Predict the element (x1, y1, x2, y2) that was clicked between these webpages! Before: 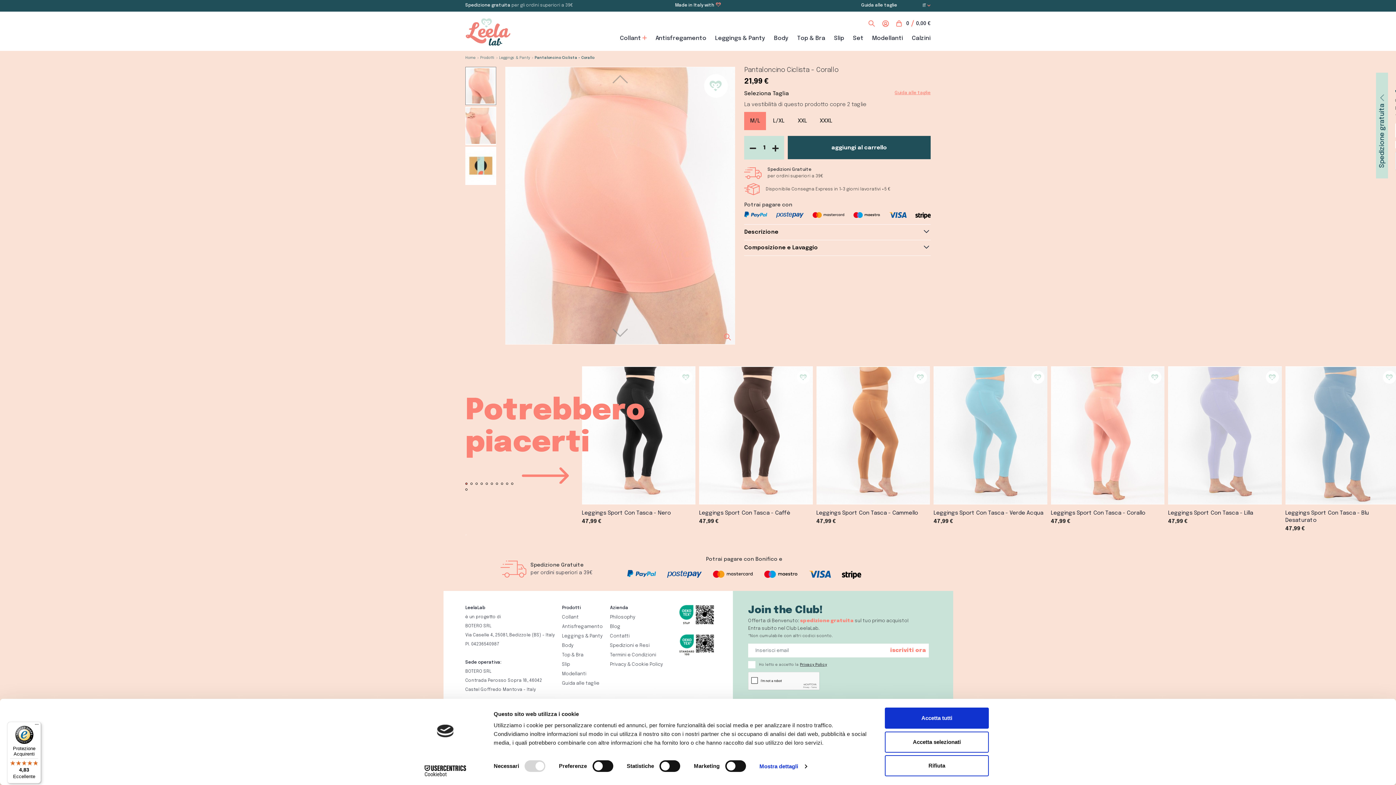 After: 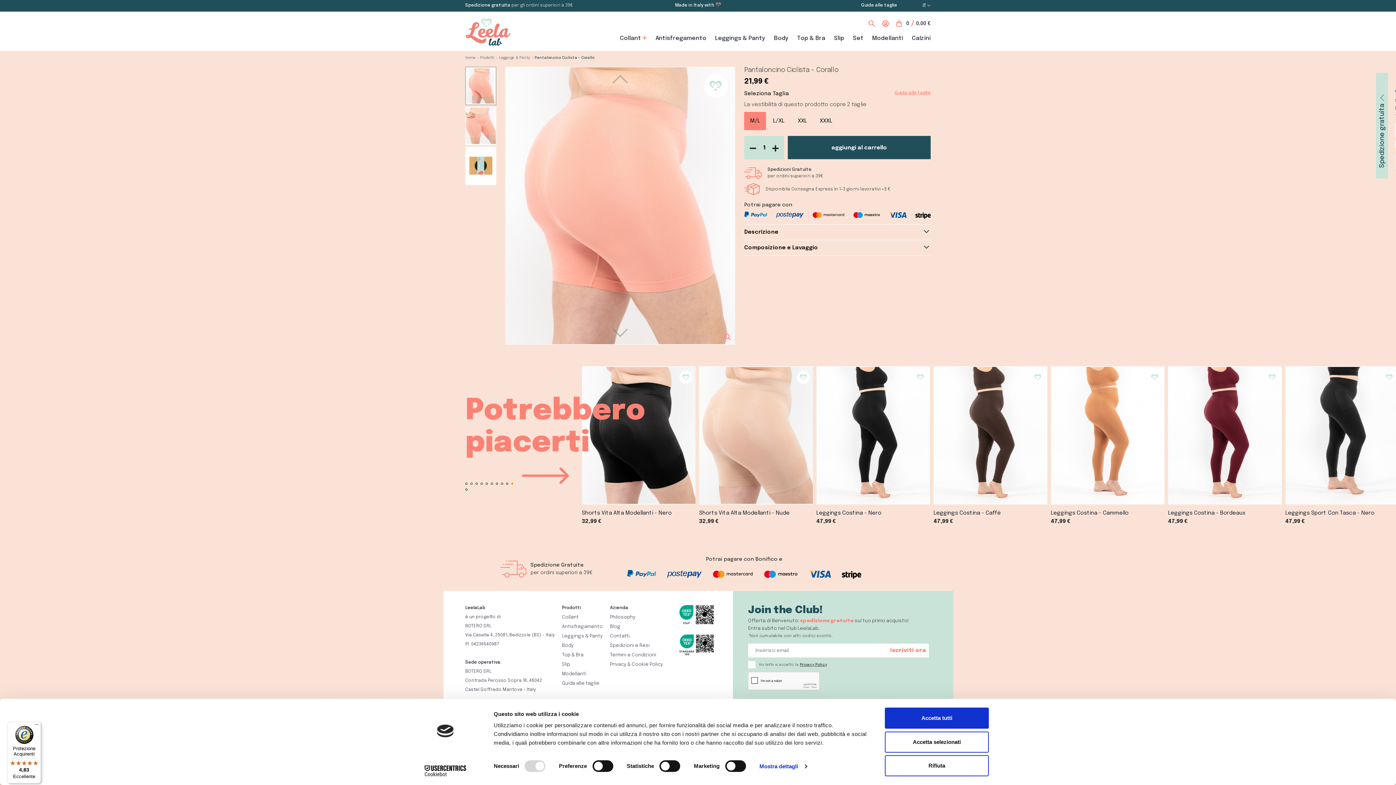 Action: bbox: (511, 482, 513, 485)